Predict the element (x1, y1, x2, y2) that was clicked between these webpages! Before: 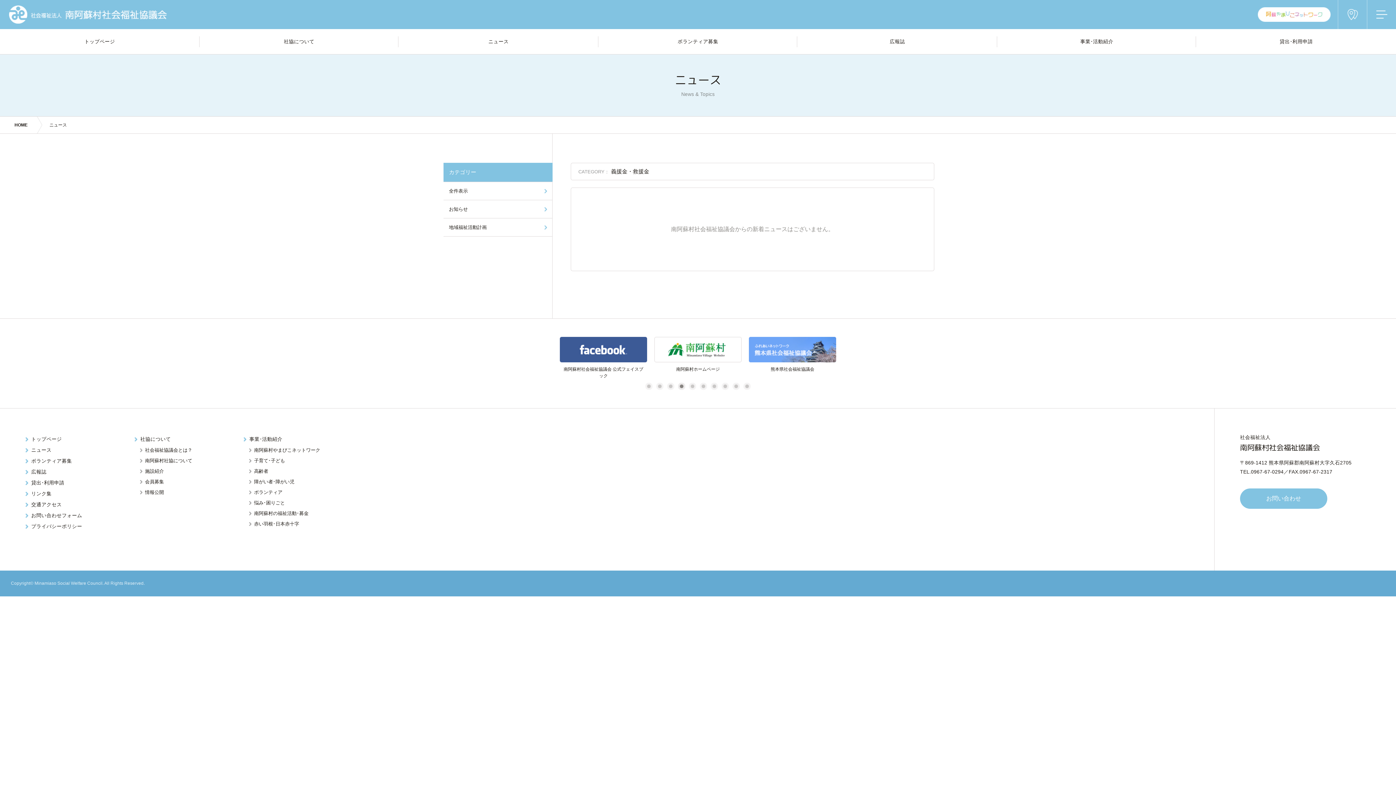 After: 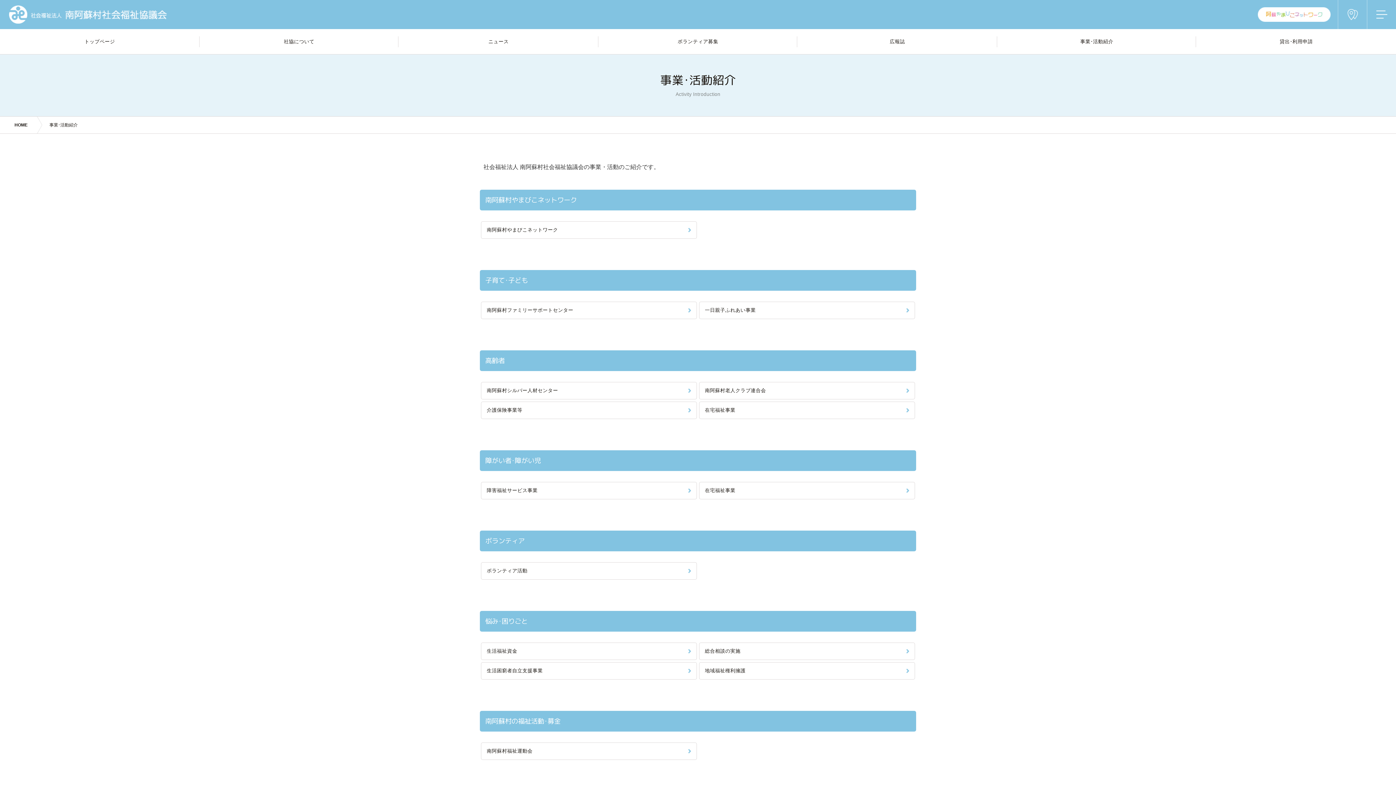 Action: bbox: (997, 29, 1196, 54) label: 事業･活動紹介